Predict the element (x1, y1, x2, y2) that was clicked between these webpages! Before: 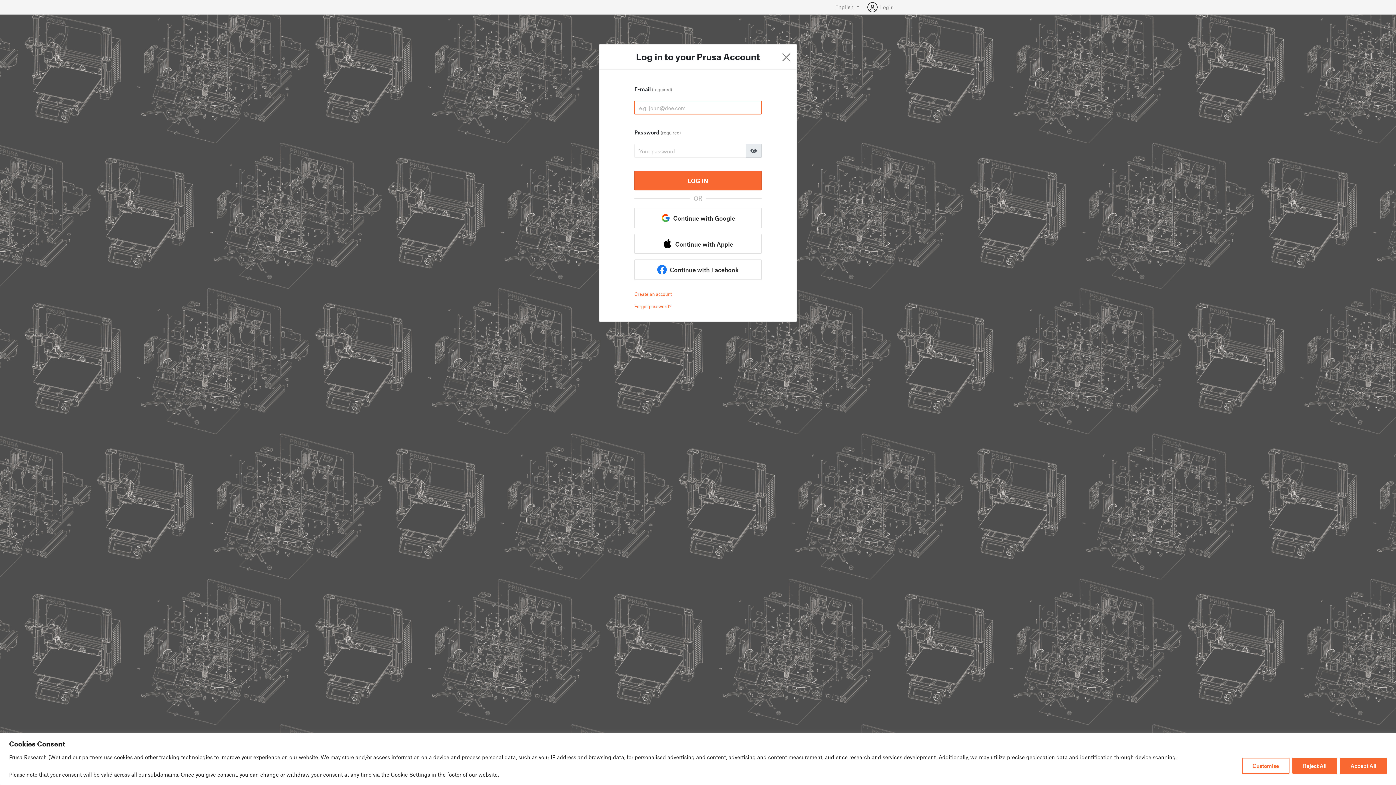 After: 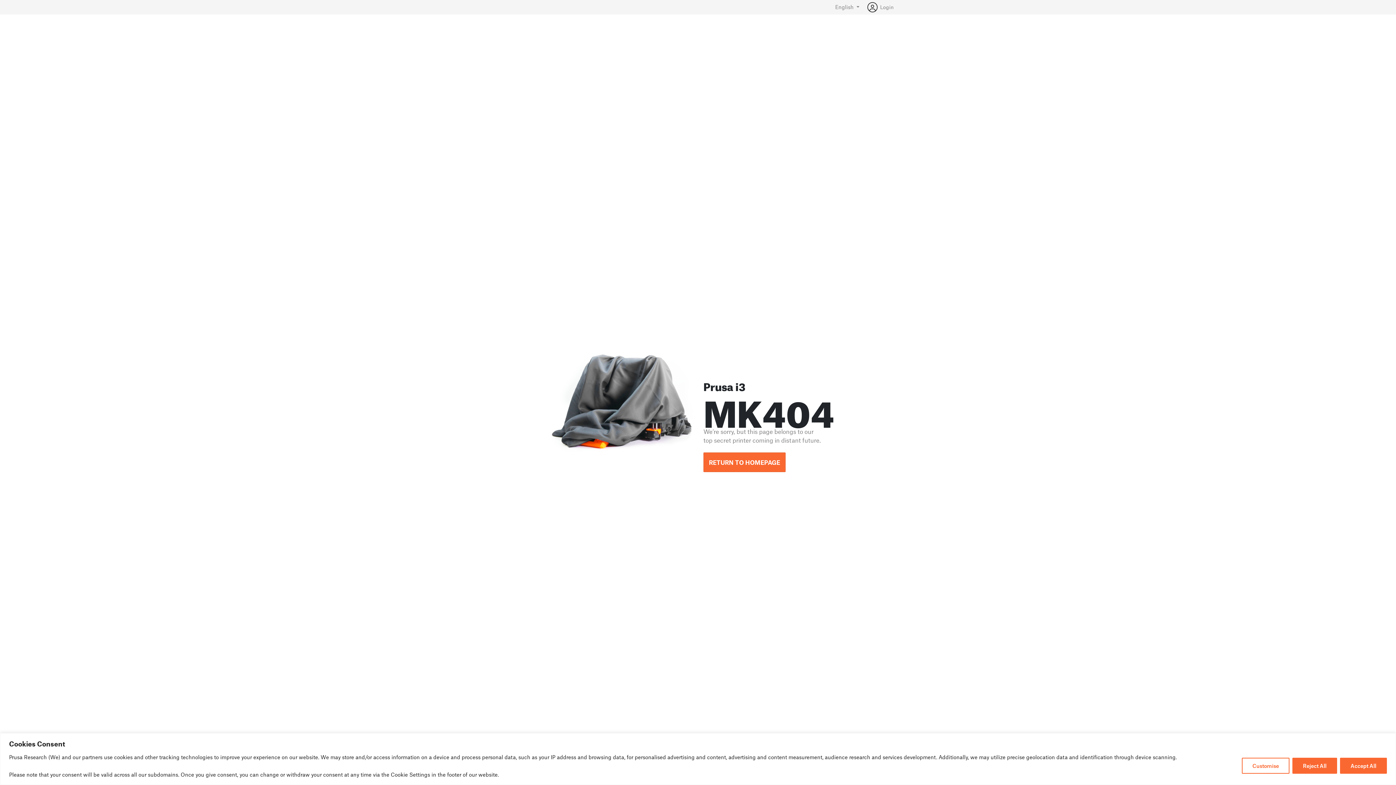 Action: bbox: (782, 50, 790, 64)